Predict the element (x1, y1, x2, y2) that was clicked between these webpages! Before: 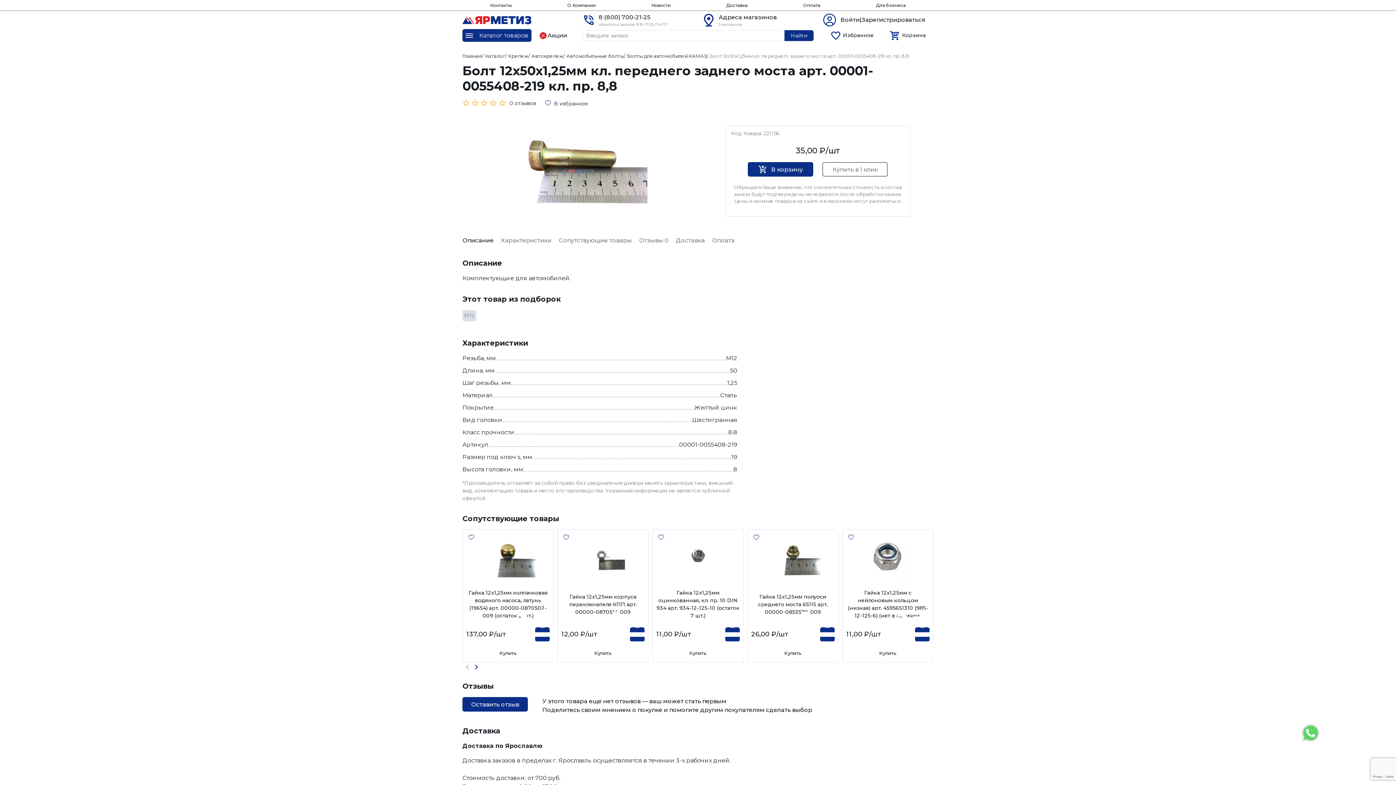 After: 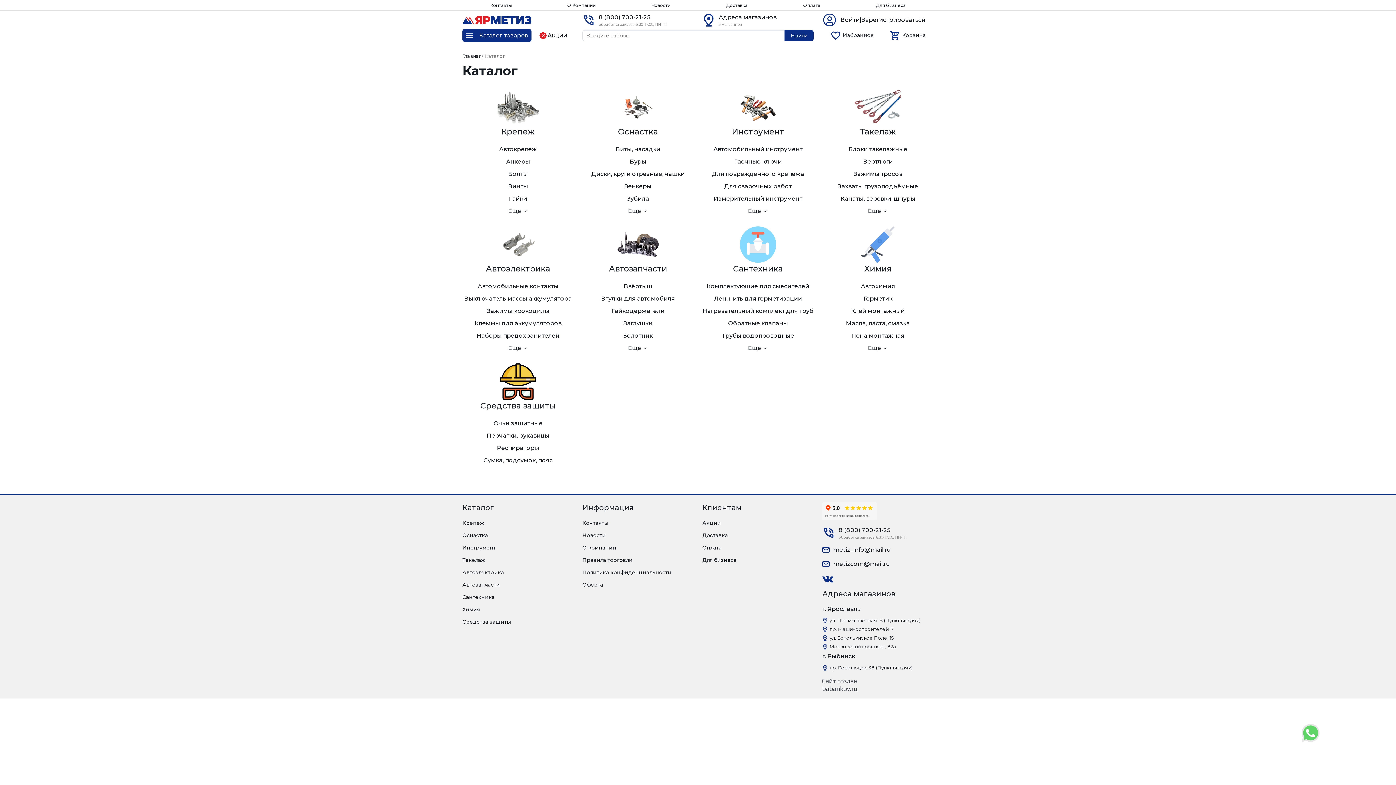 Action: label: Каталог/ bbox: (485, 52, 506, 59)